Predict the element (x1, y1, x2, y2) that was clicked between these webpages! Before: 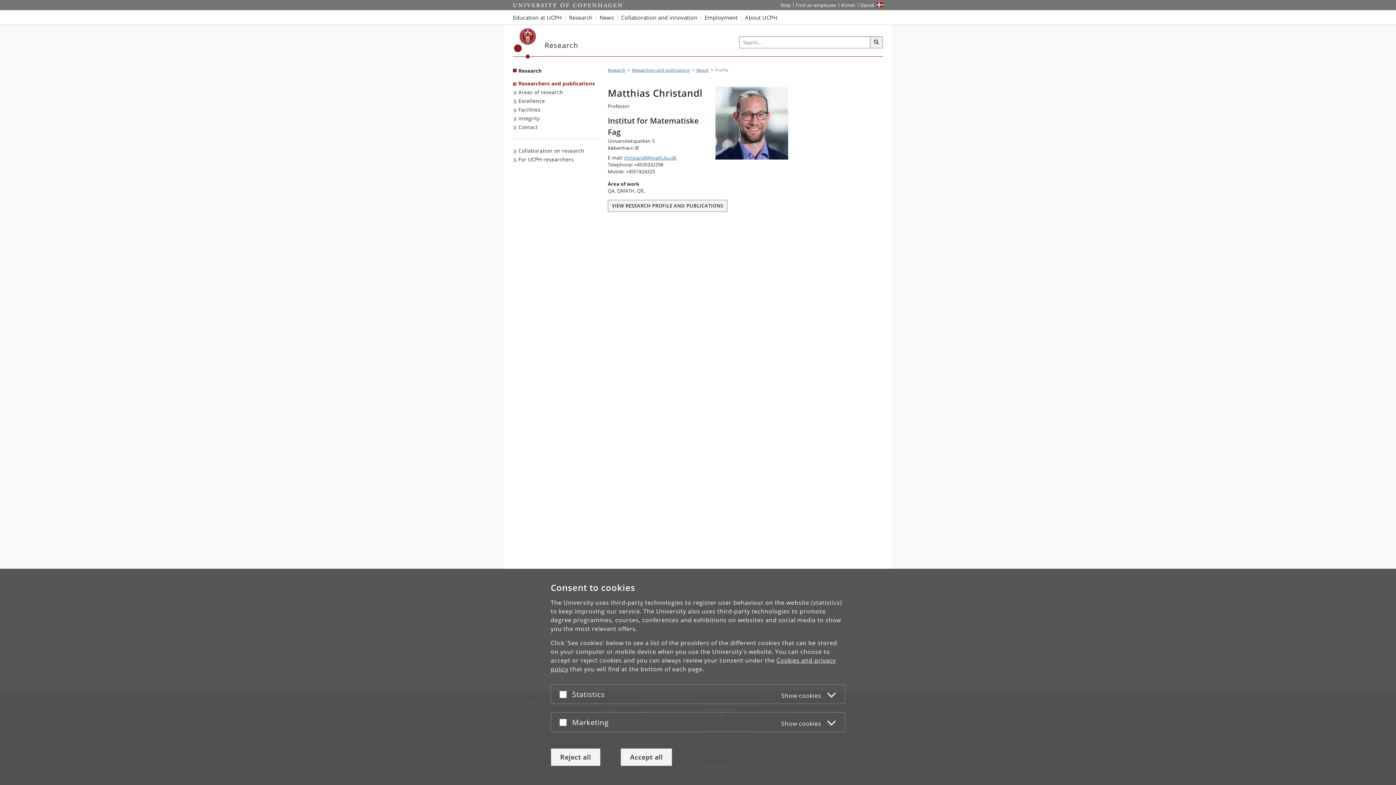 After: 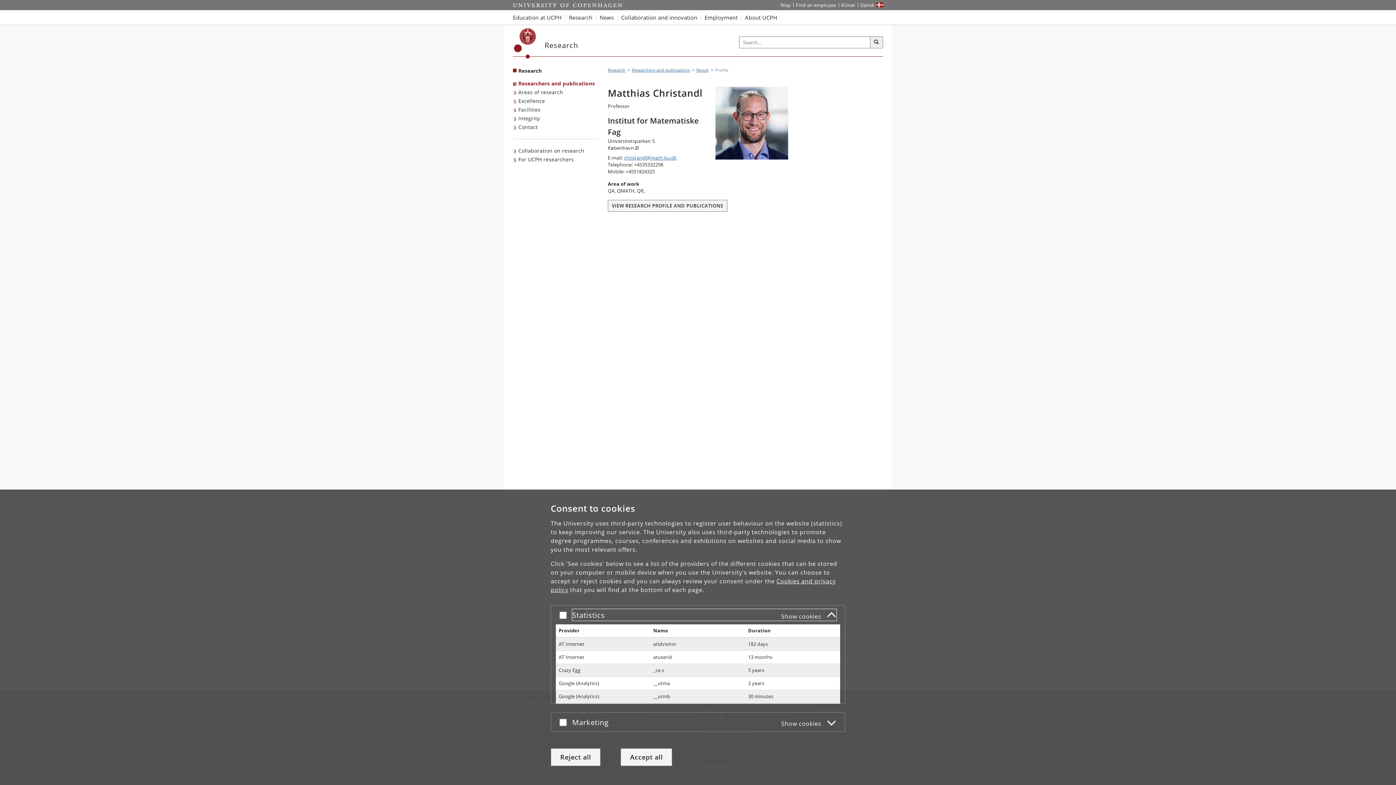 Action: bbox: (572, 688, 836, 700) label: Statistics
Show cookies